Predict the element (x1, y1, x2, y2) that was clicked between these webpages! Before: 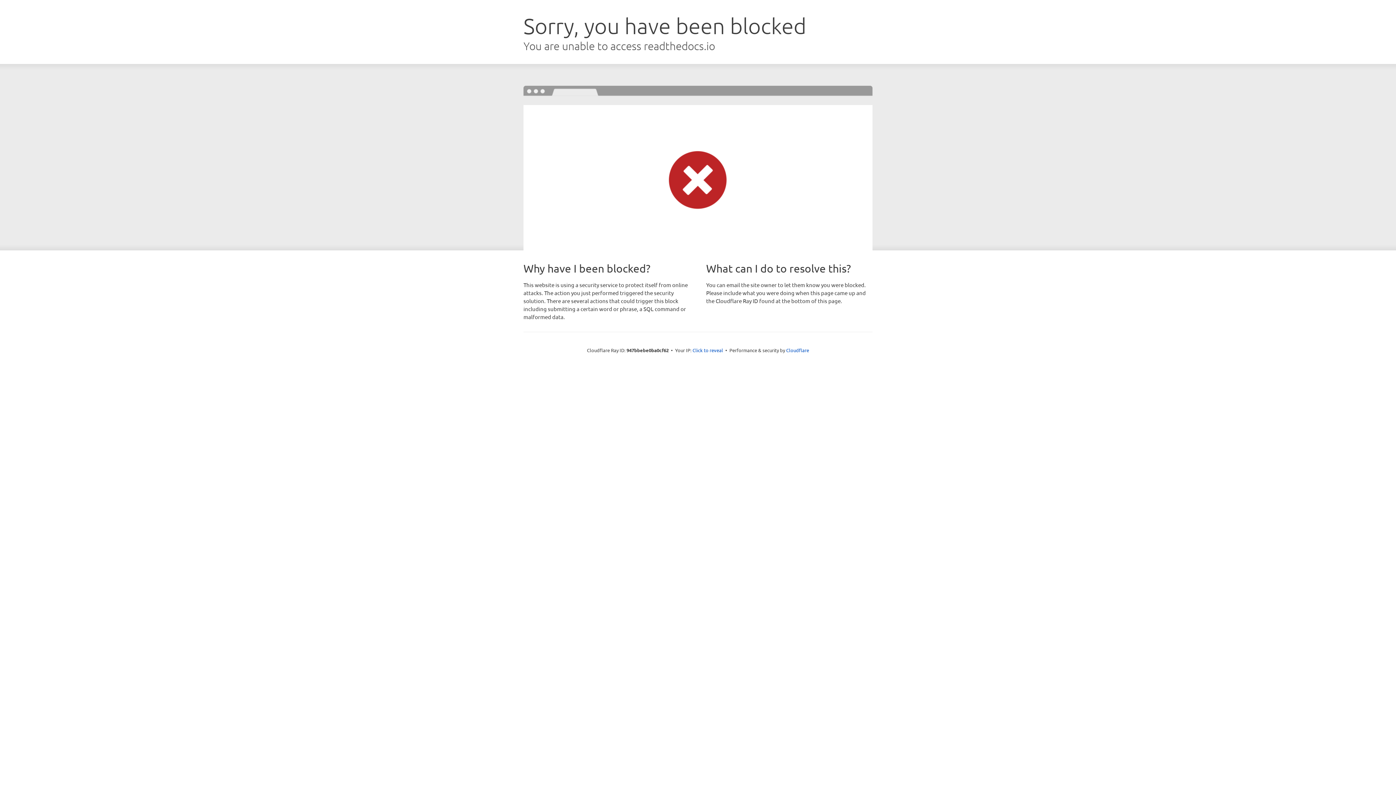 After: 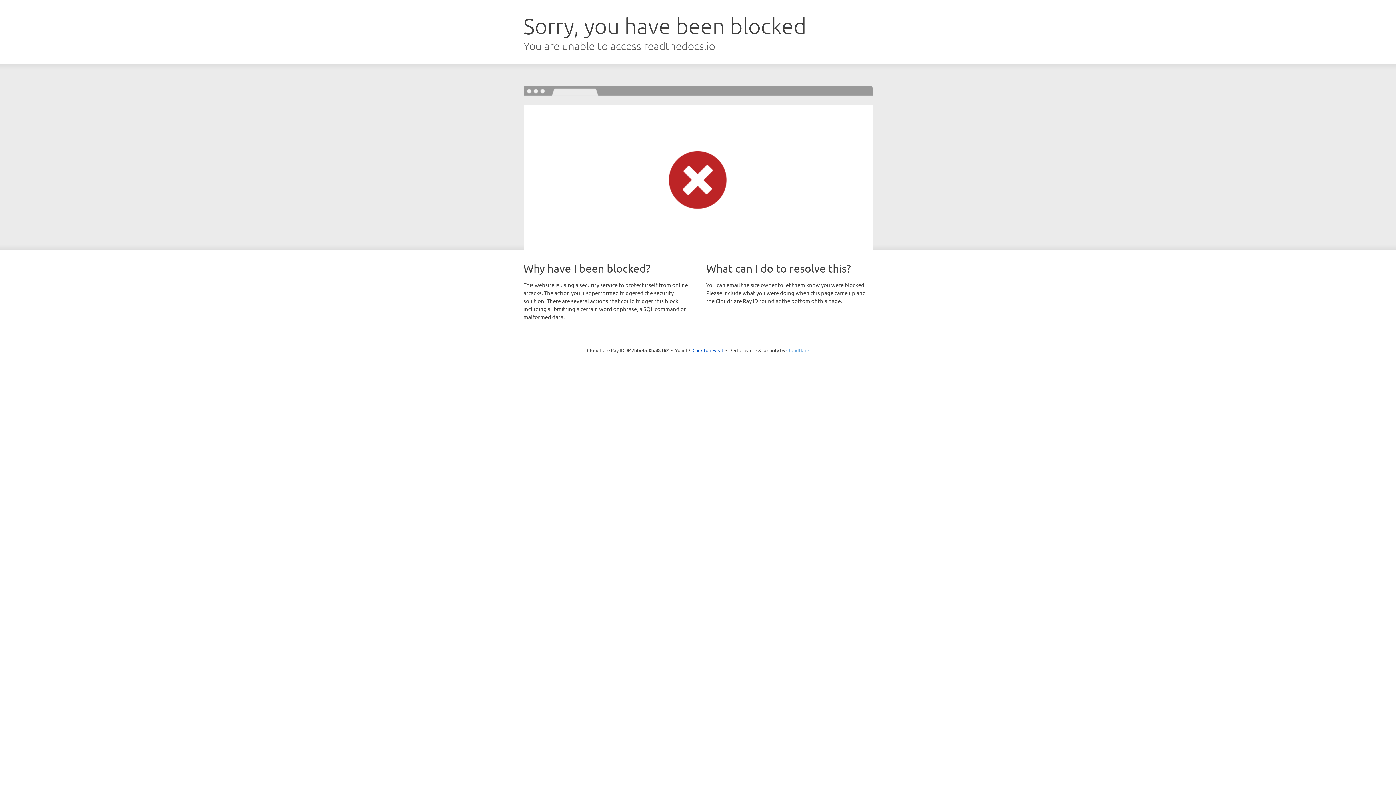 Action: bbox: (786, 347, 809, 353) label: Cloudflare